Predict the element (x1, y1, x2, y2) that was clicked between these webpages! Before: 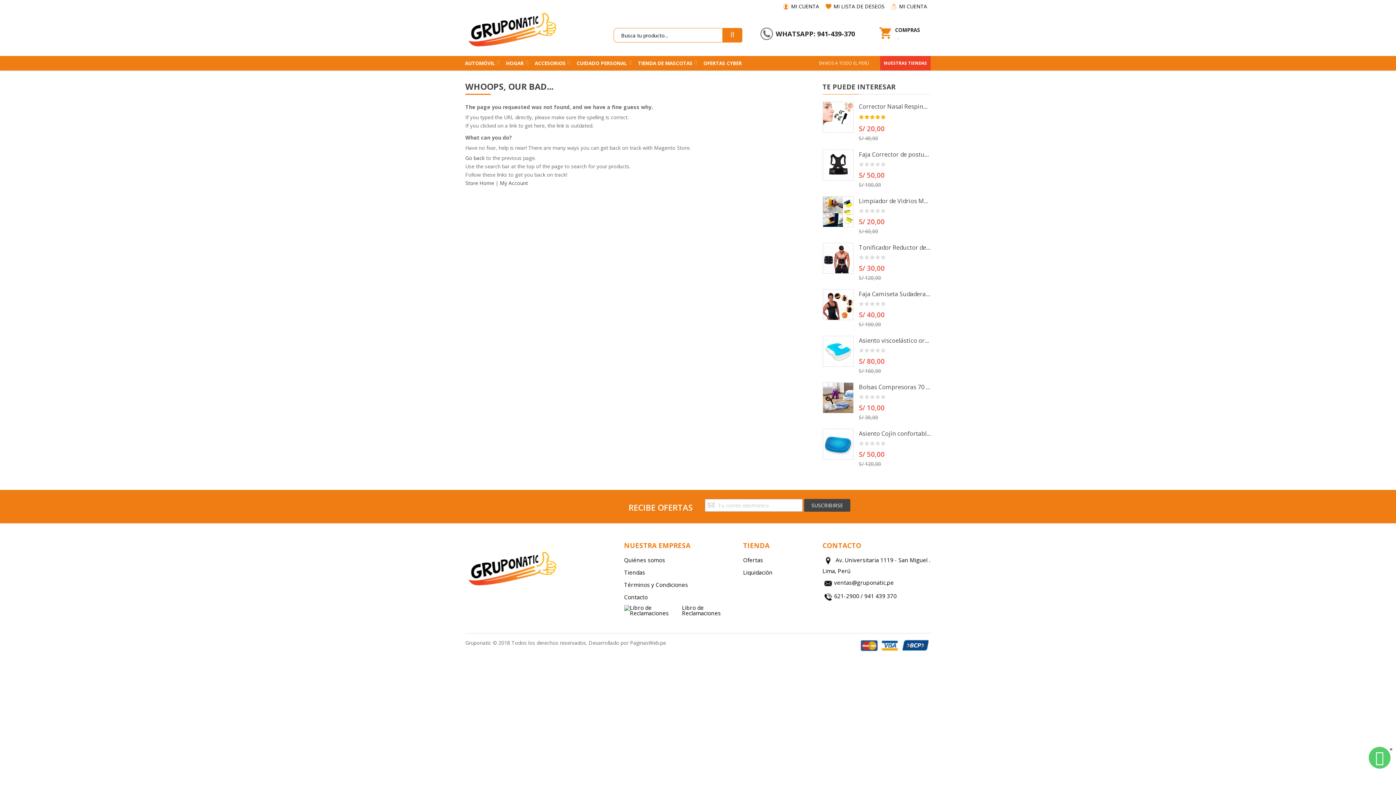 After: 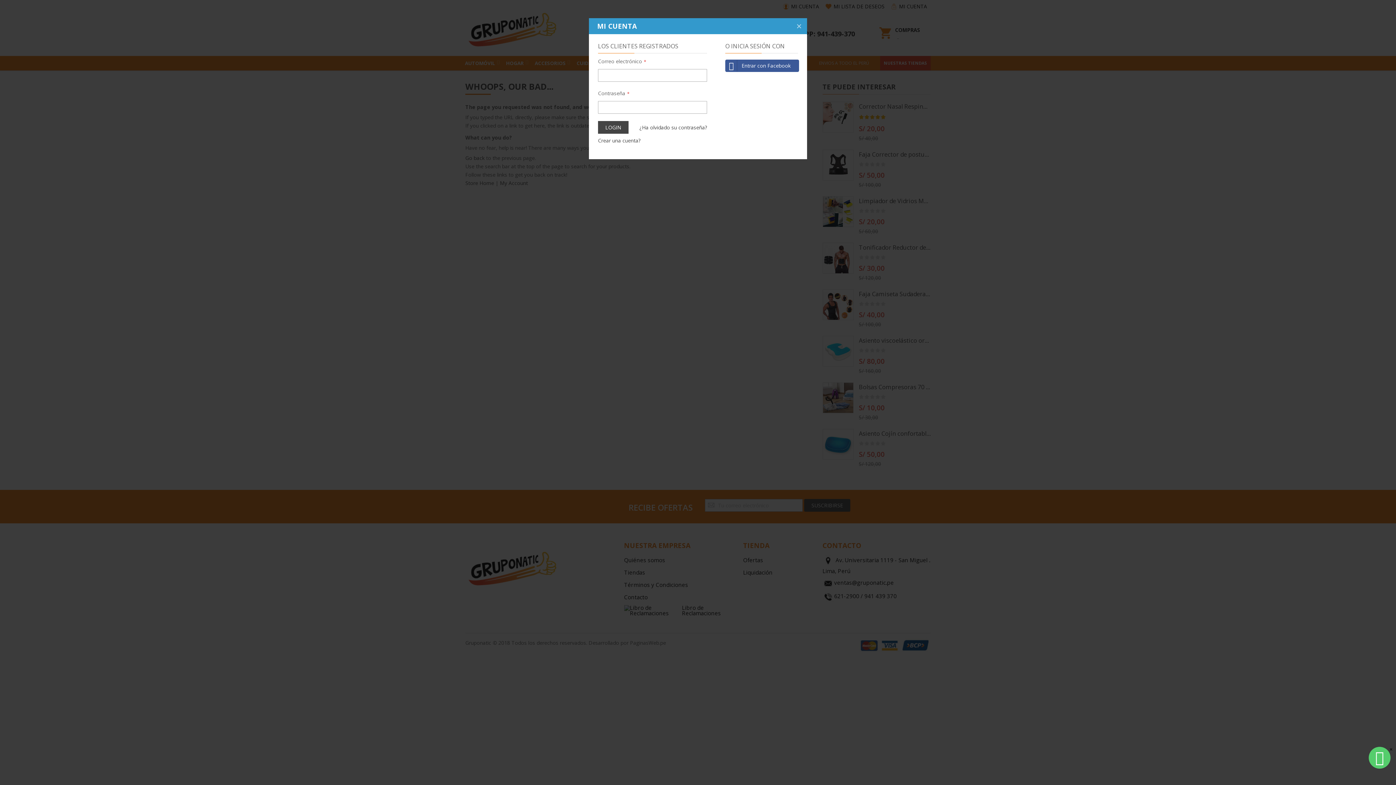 Action: bbox: (888, 0, 930, 13) label: MI CUENTA